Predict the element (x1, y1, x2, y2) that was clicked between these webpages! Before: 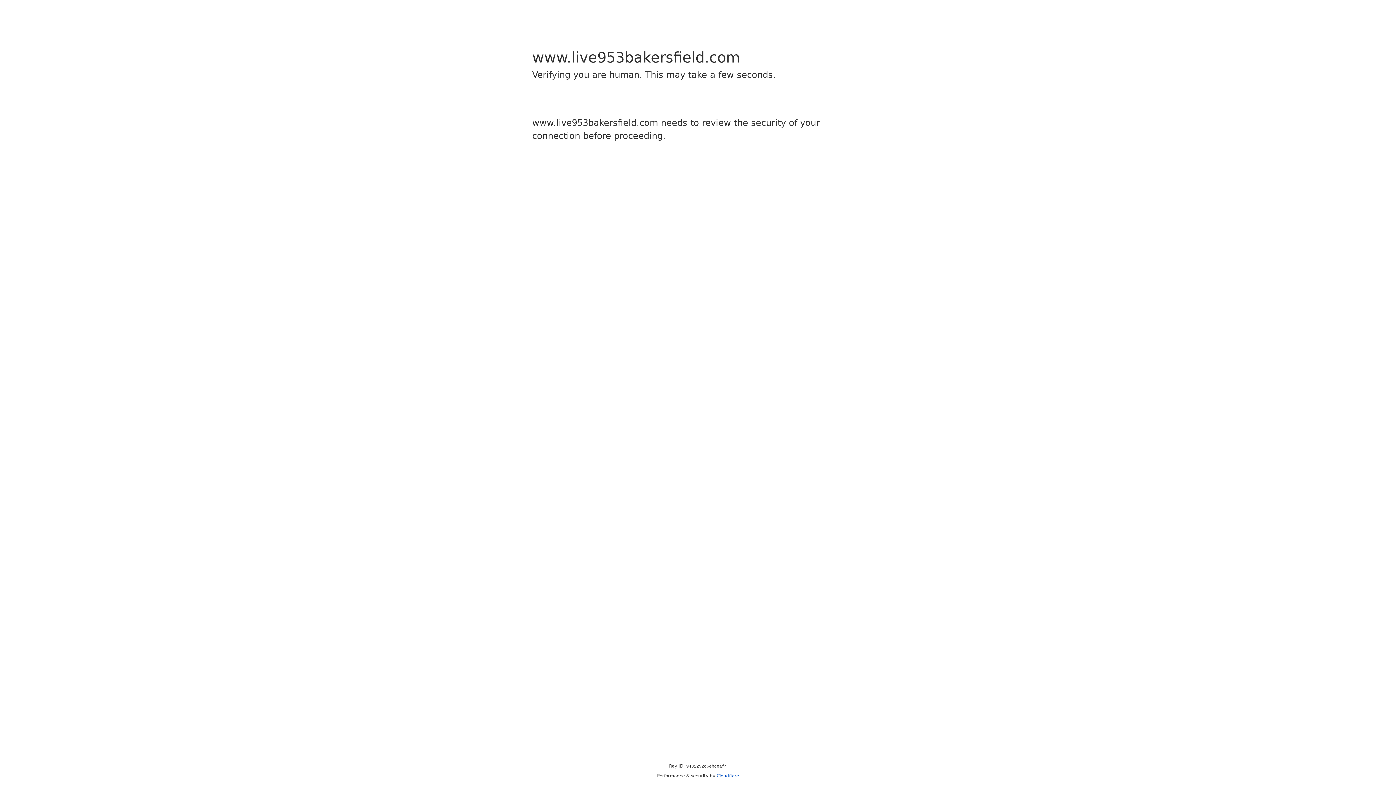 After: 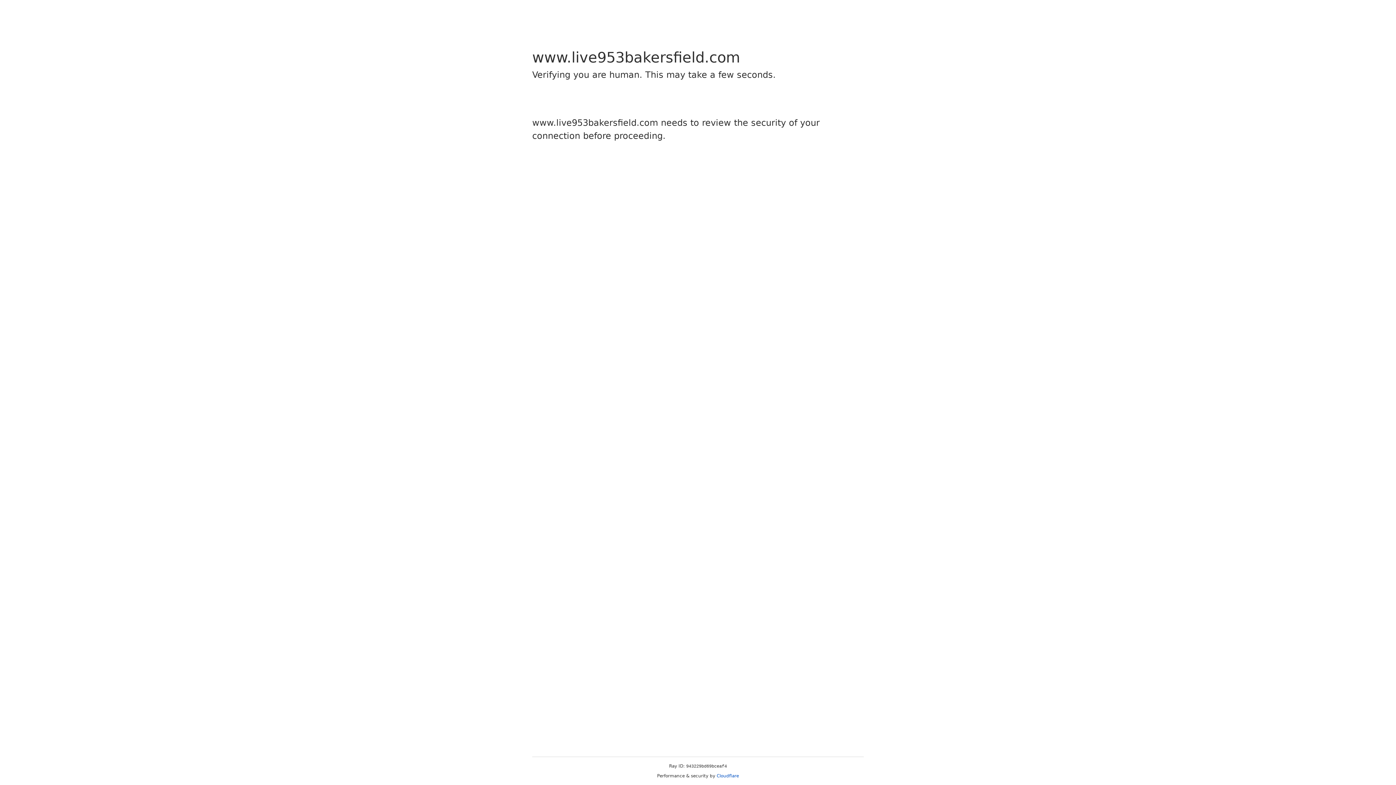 Action: label: Cloudflare bbox: (716, 773, 739, 778)